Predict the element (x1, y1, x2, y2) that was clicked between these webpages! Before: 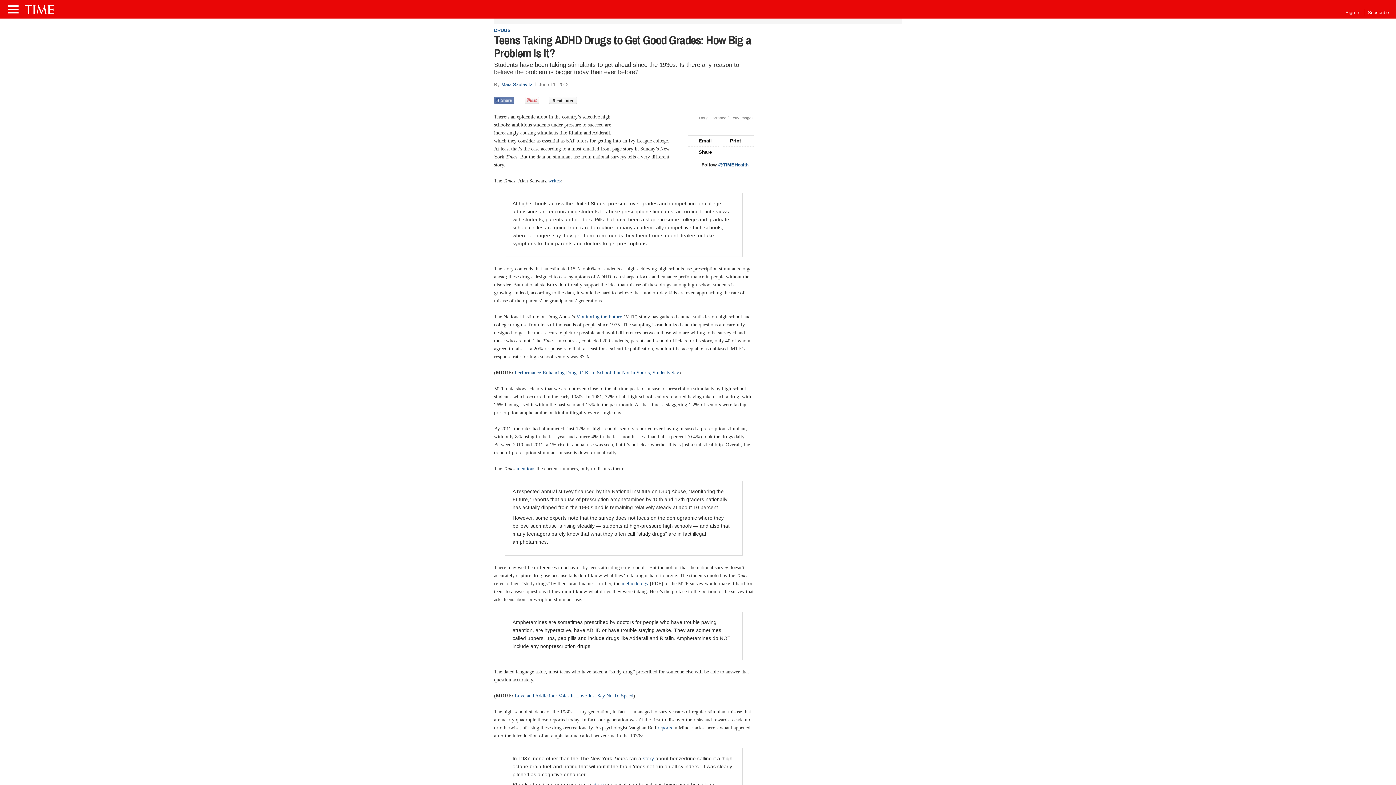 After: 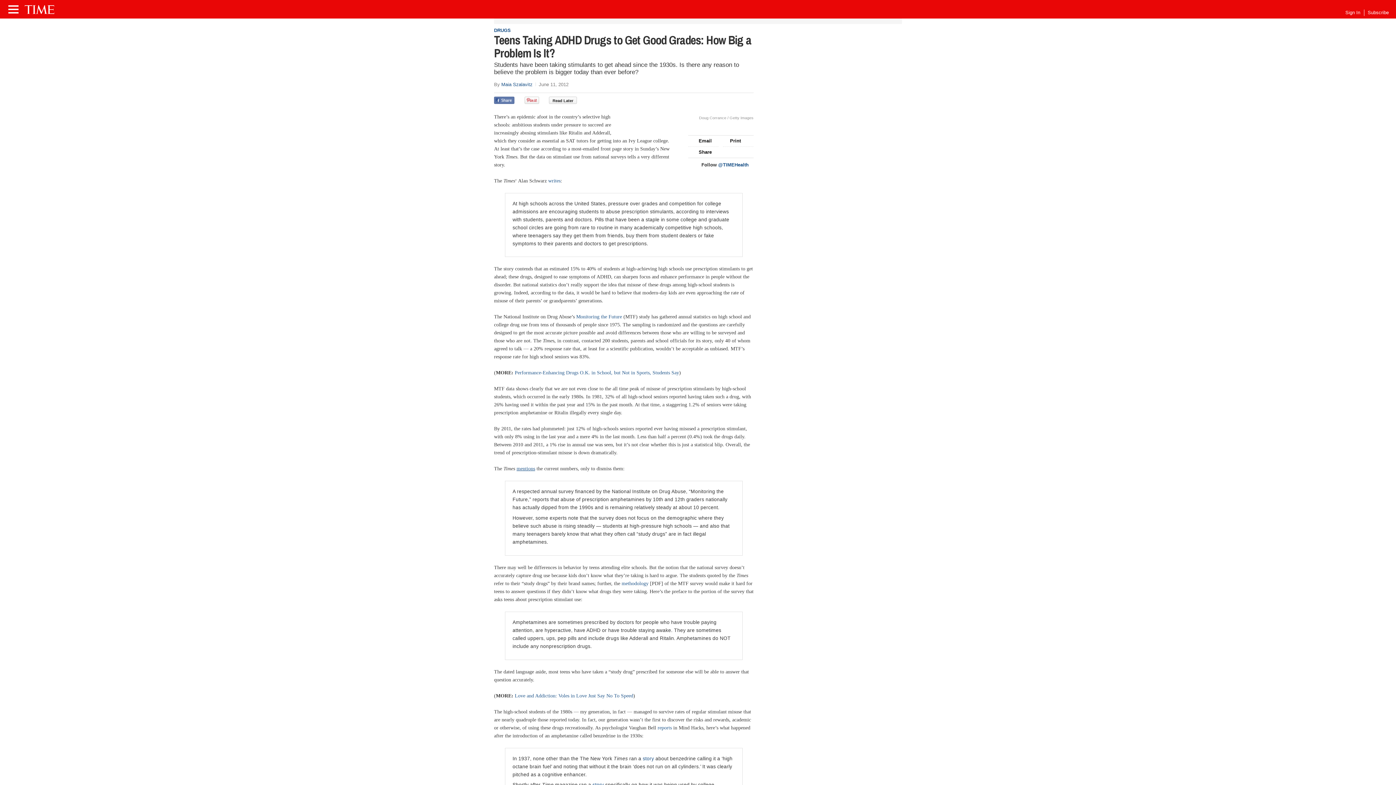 Action: label: mentions bbox: (516, 466, 535, 471)